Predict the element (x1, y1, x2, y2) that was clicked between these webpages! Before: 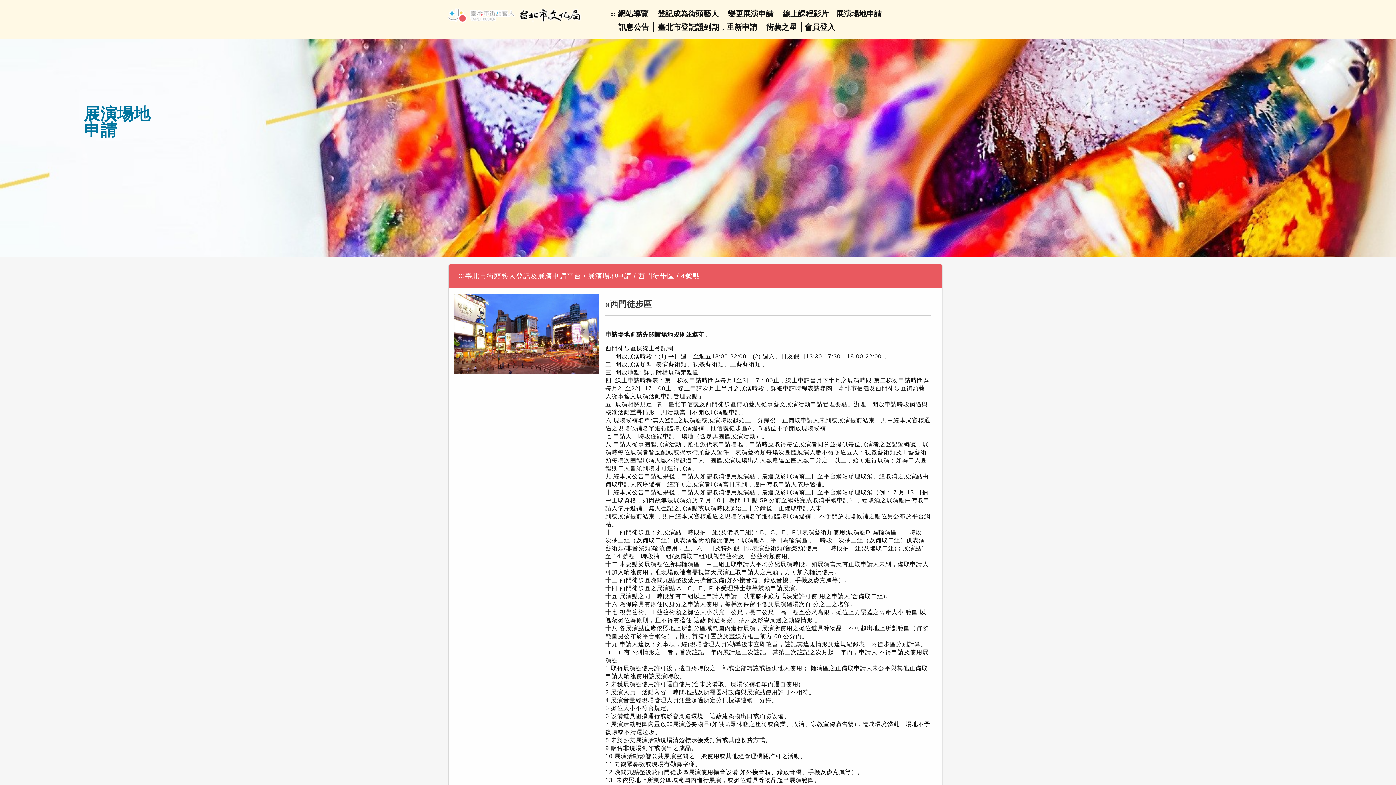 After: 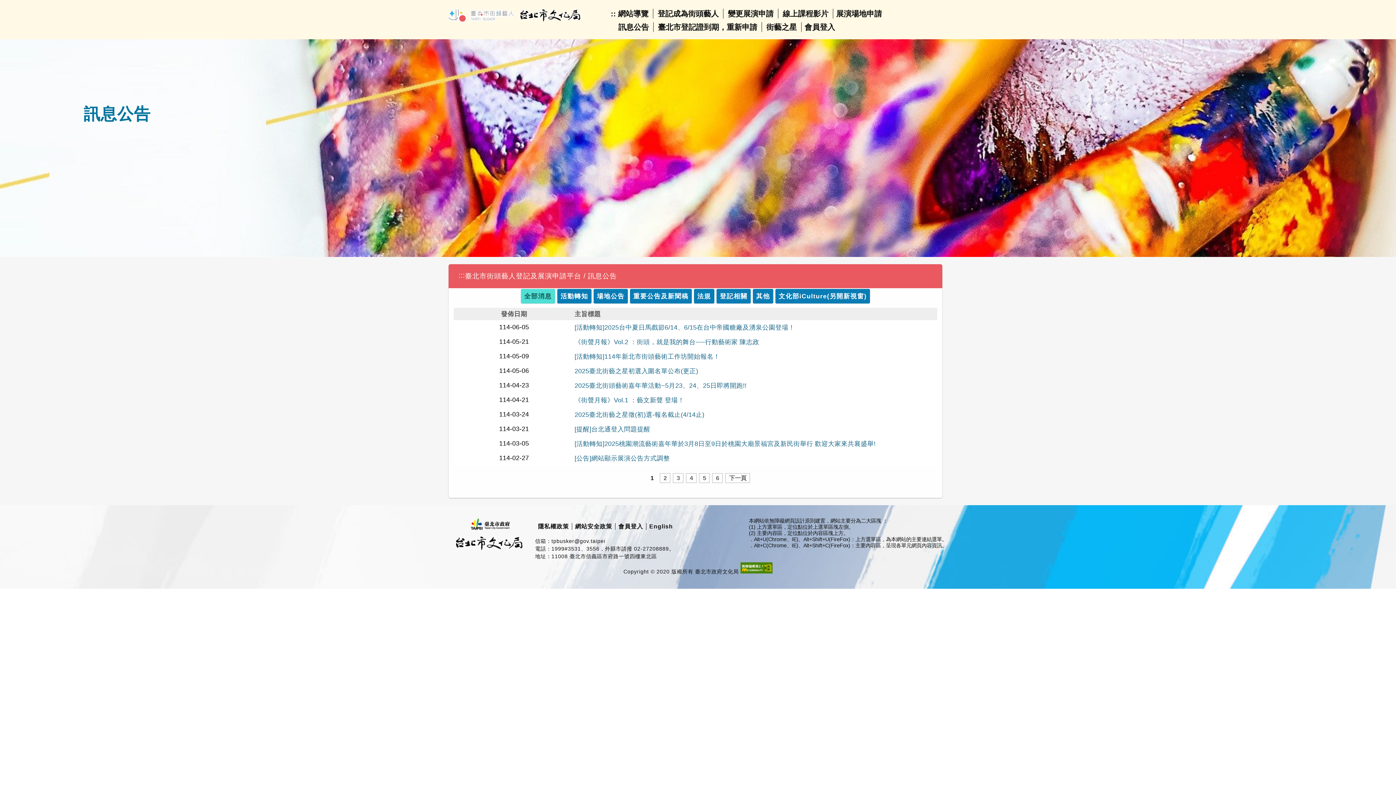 Action: label: 訊息公告 bbox: (618, 22, 649, 31)